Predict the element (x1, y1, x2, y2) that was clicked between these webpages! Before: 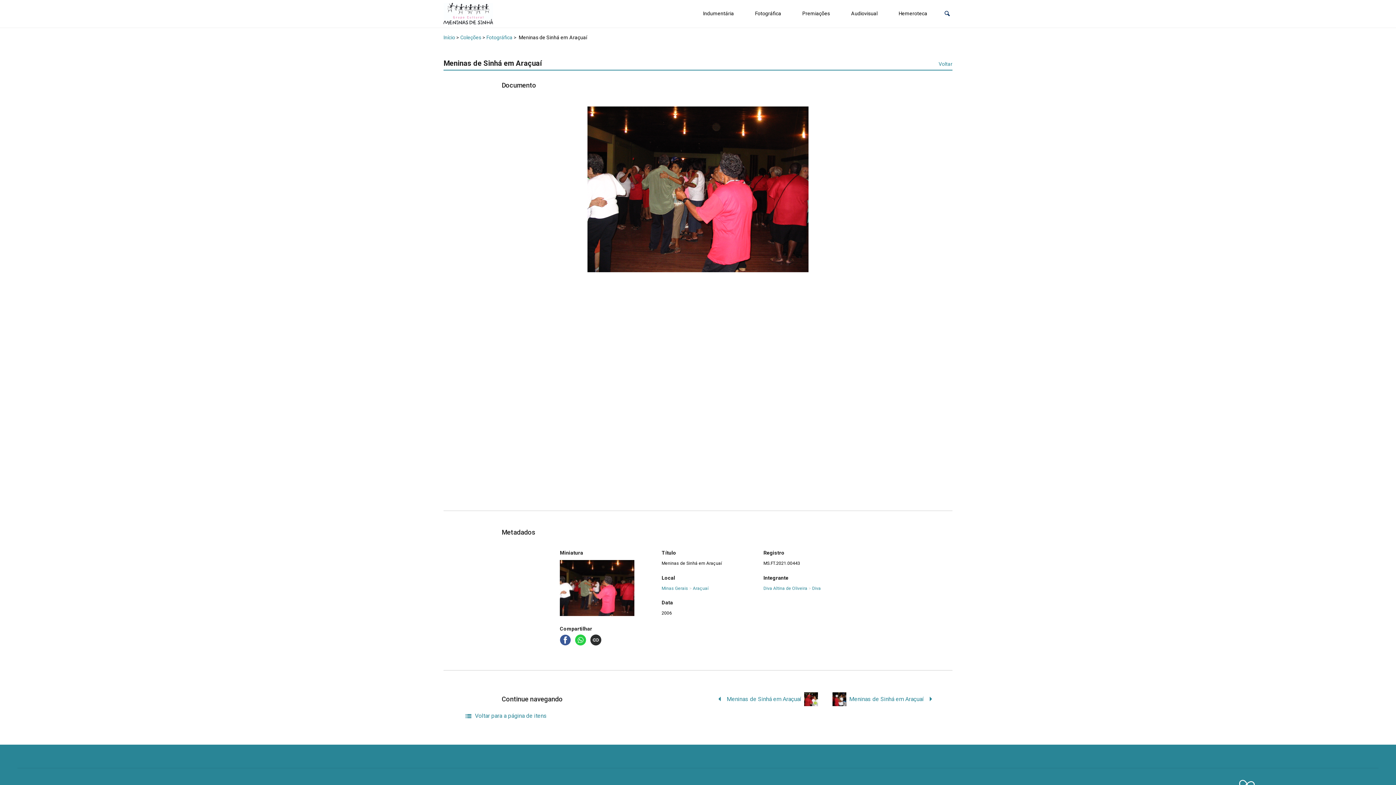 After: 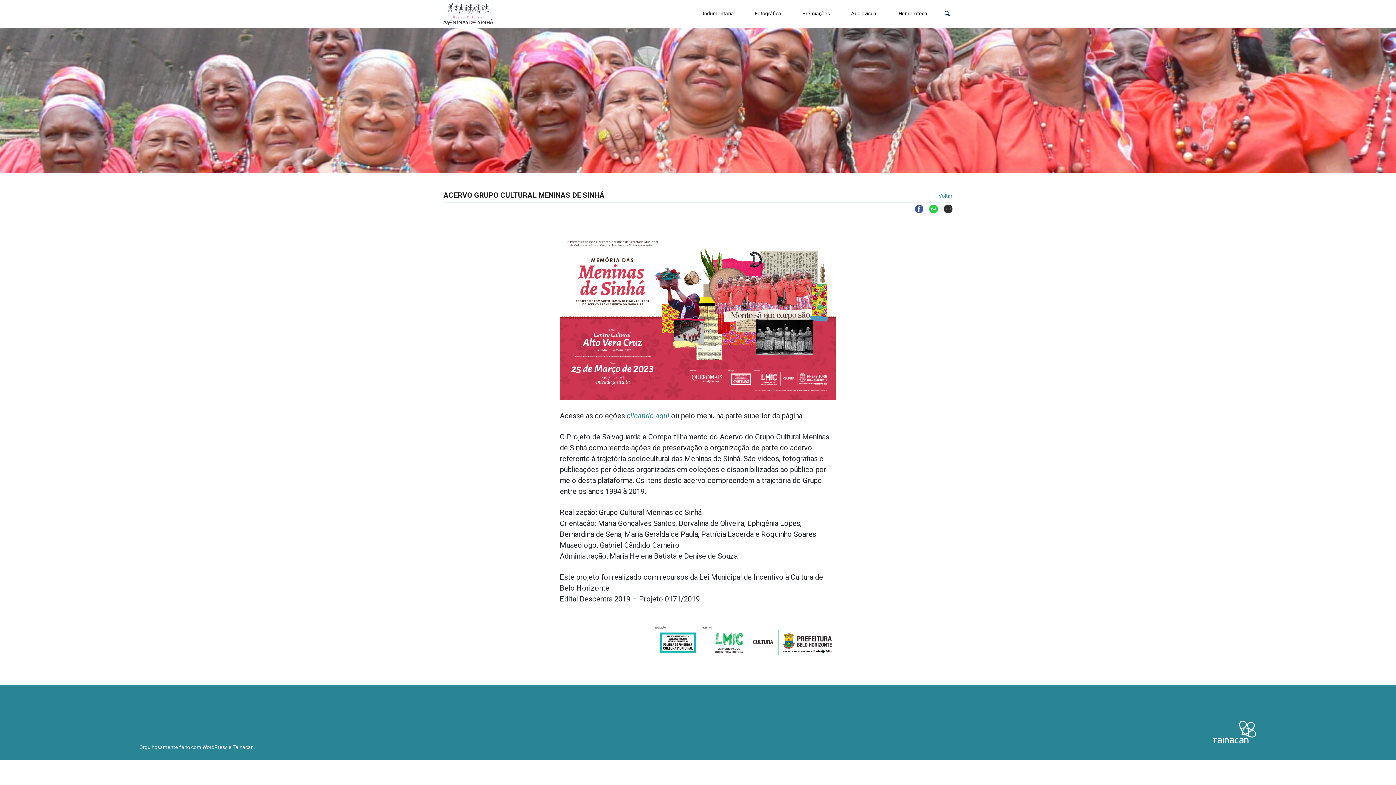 Action: label: Início bbox: (443, 34, 455, 40)